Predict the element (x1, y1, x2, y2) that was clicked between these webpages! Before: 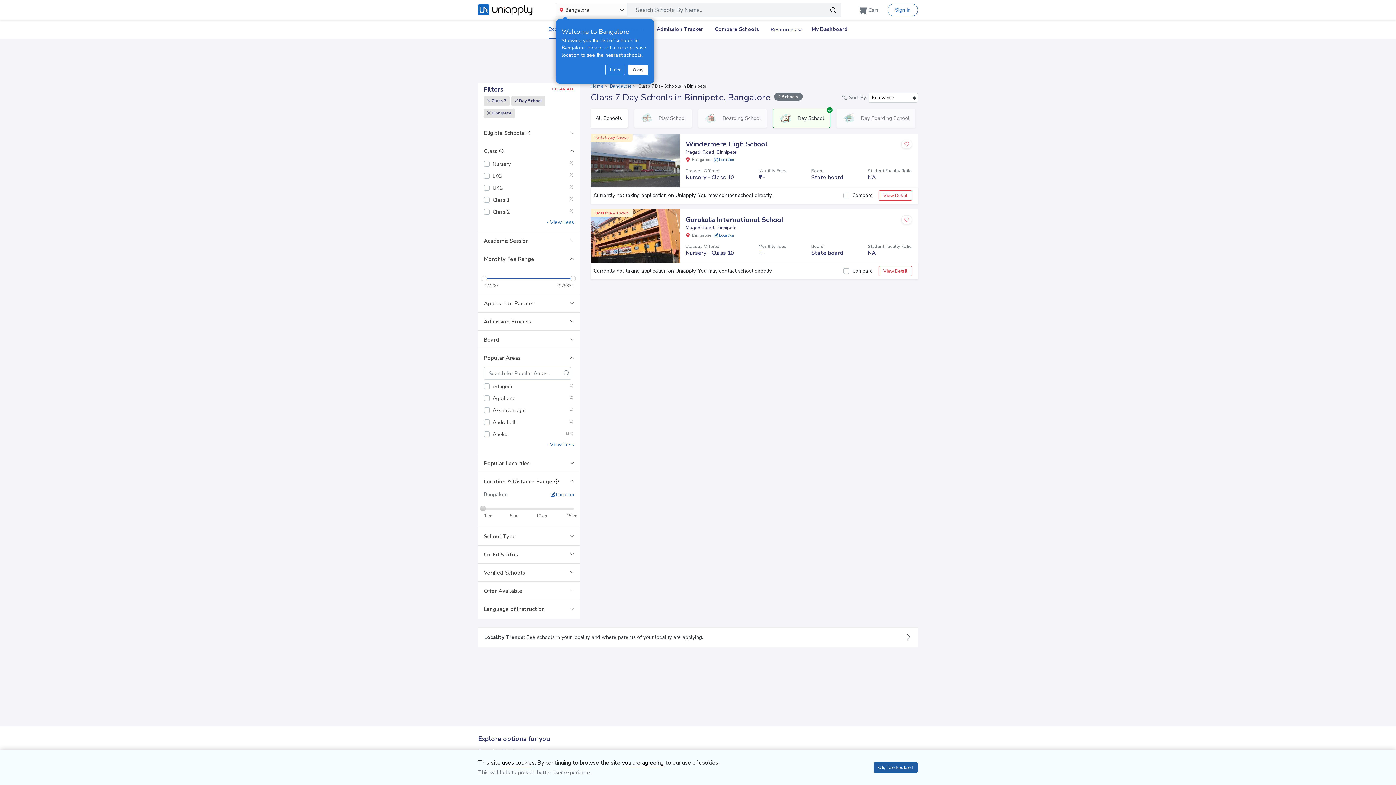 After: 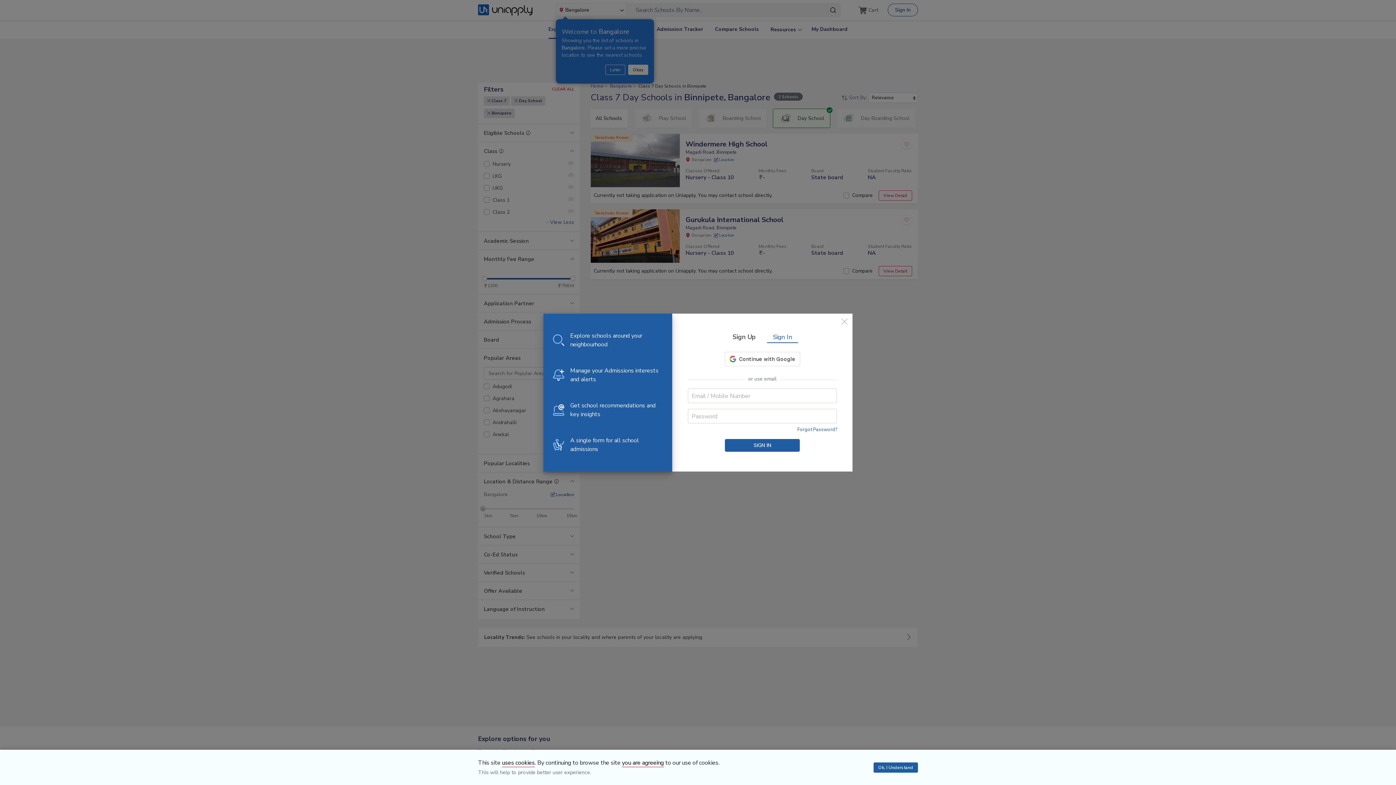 Action: bbox: (887, 3, 918, 16) label: Sign In